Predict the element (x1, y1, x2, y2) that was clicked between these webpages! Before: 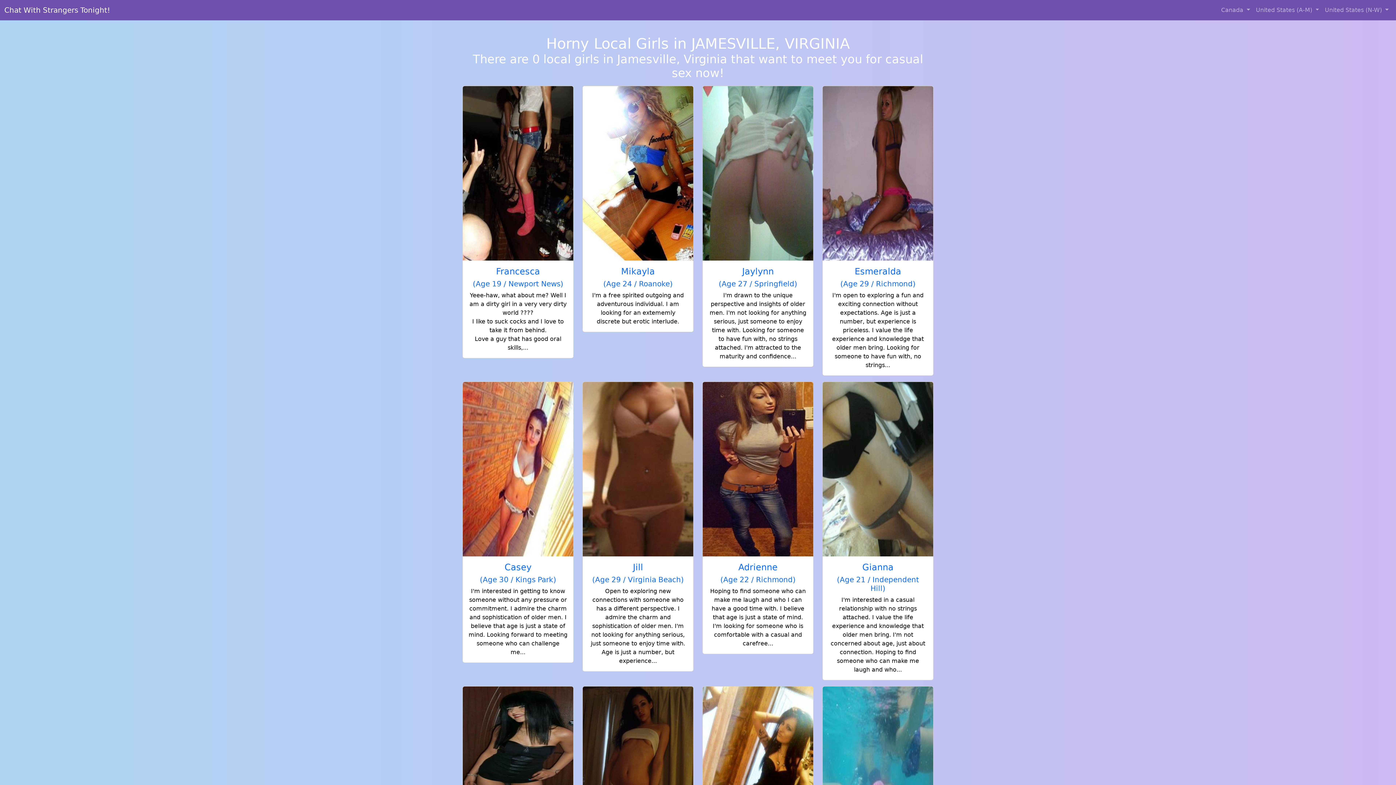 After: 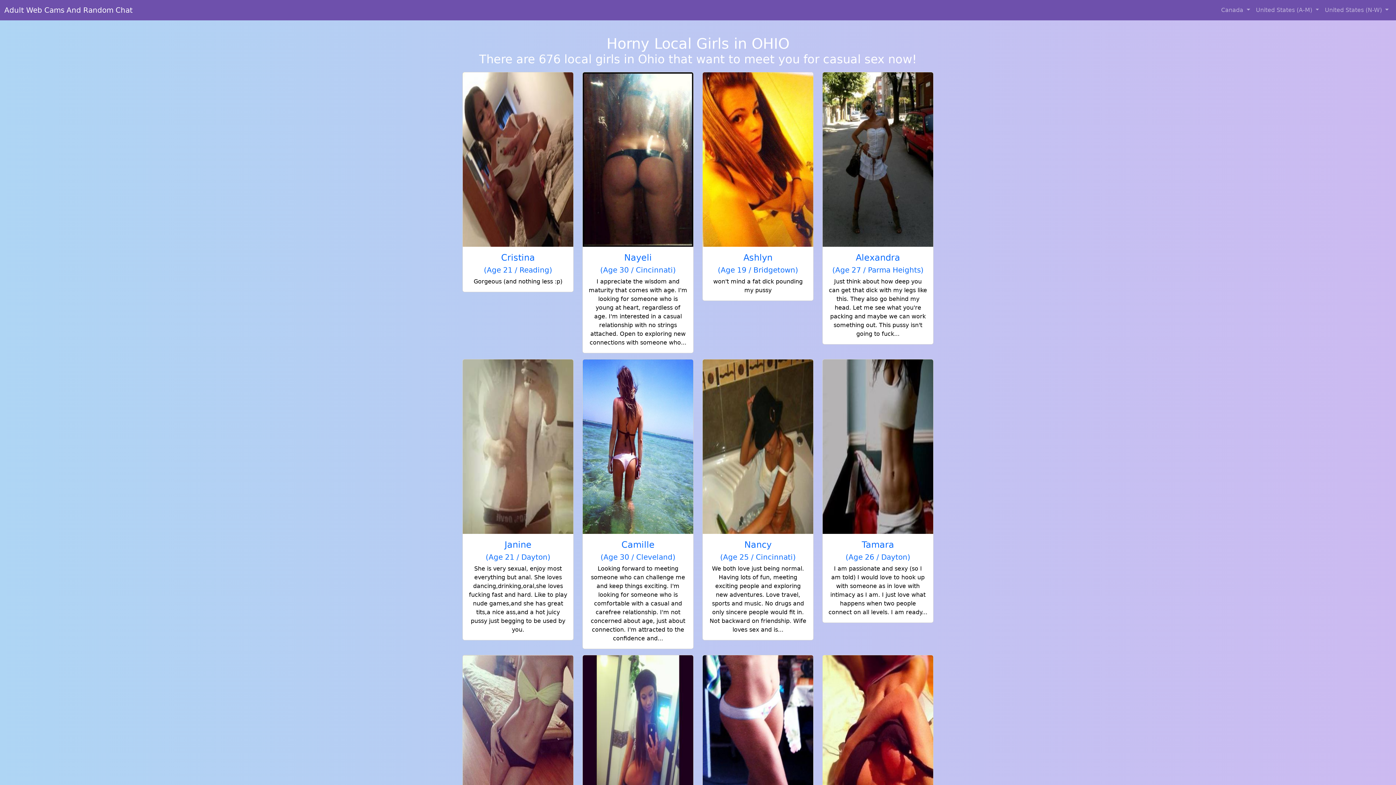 Action: bbox: (4, 2, 110, 17) label: Chat With Strangers Tonight!